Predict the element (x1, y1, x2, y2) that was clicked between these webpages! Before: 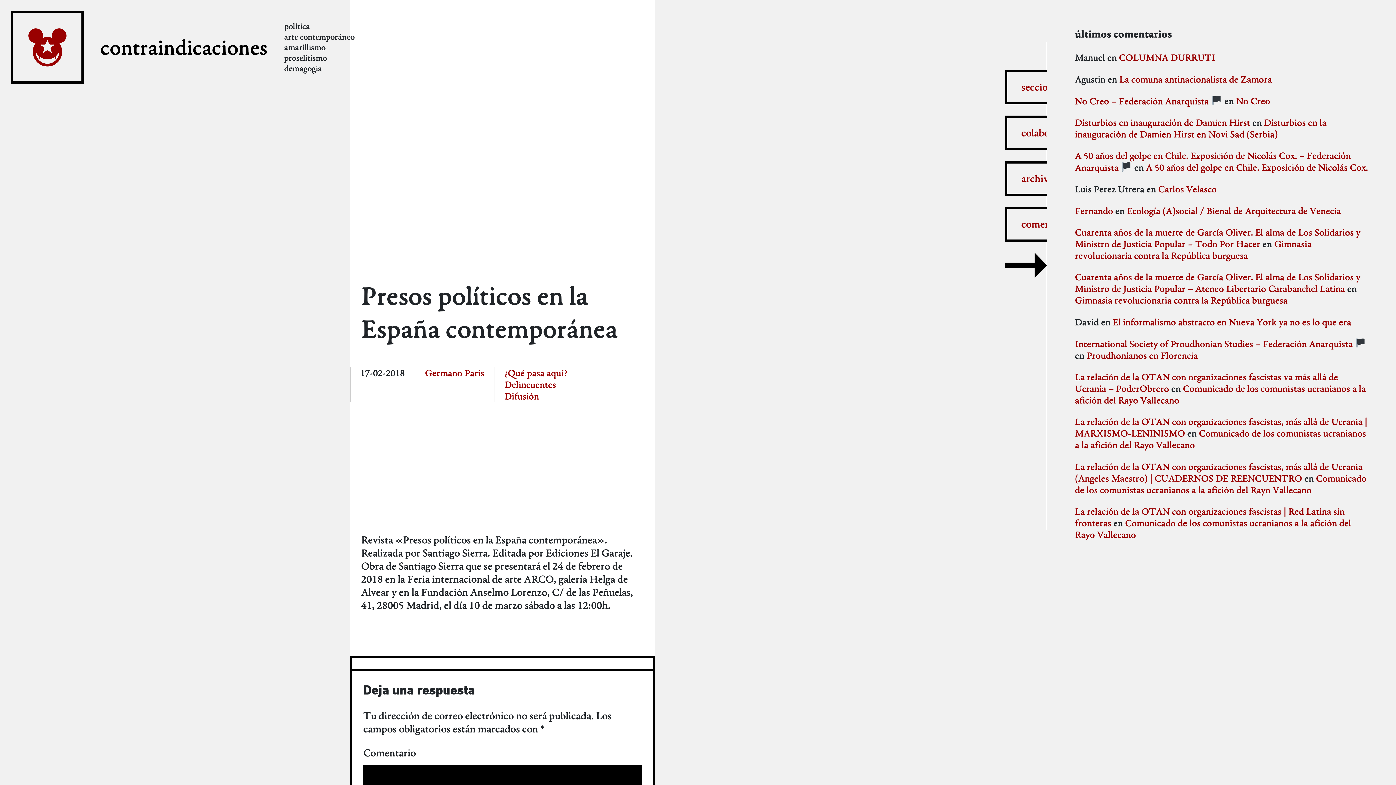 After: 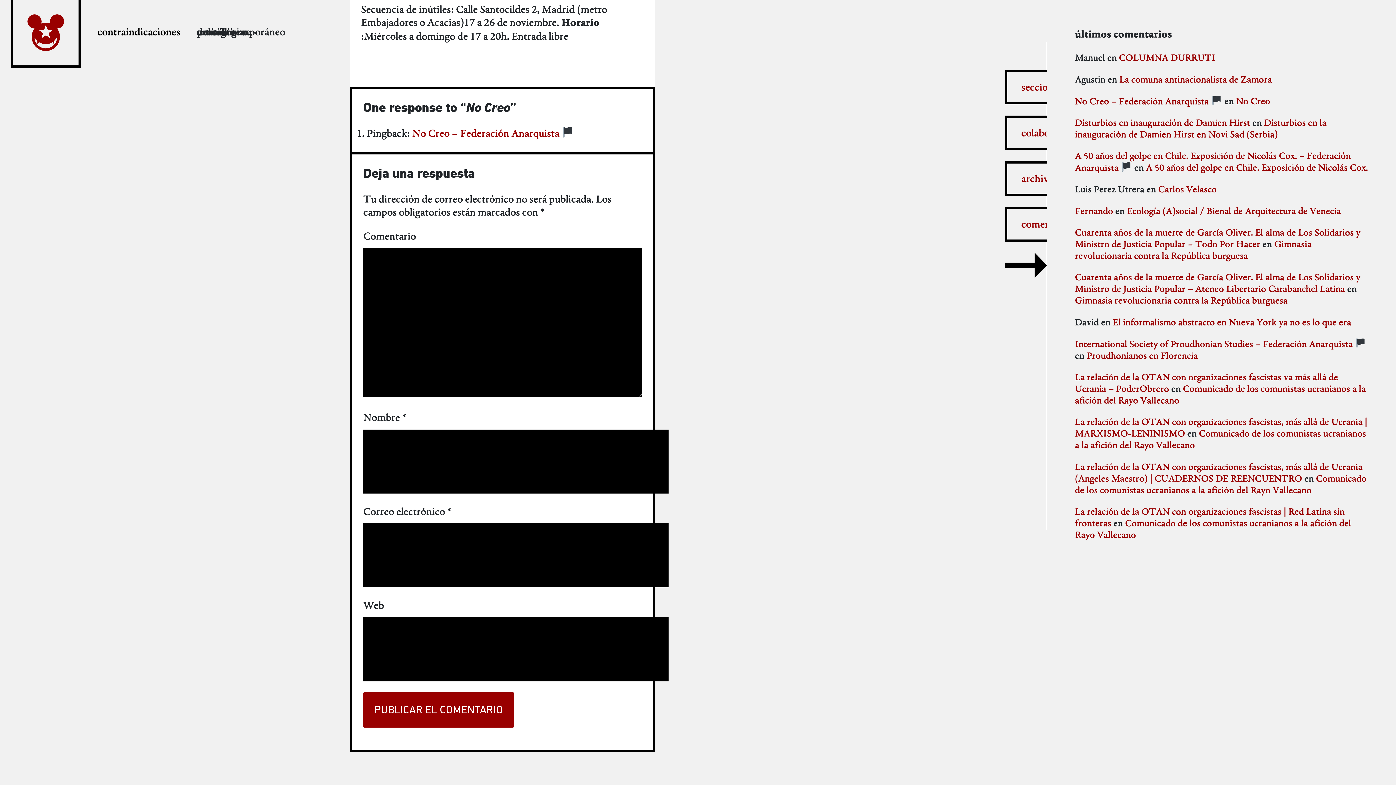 Action: label: No Creo bbox: (1236, 95, 1270, 107)